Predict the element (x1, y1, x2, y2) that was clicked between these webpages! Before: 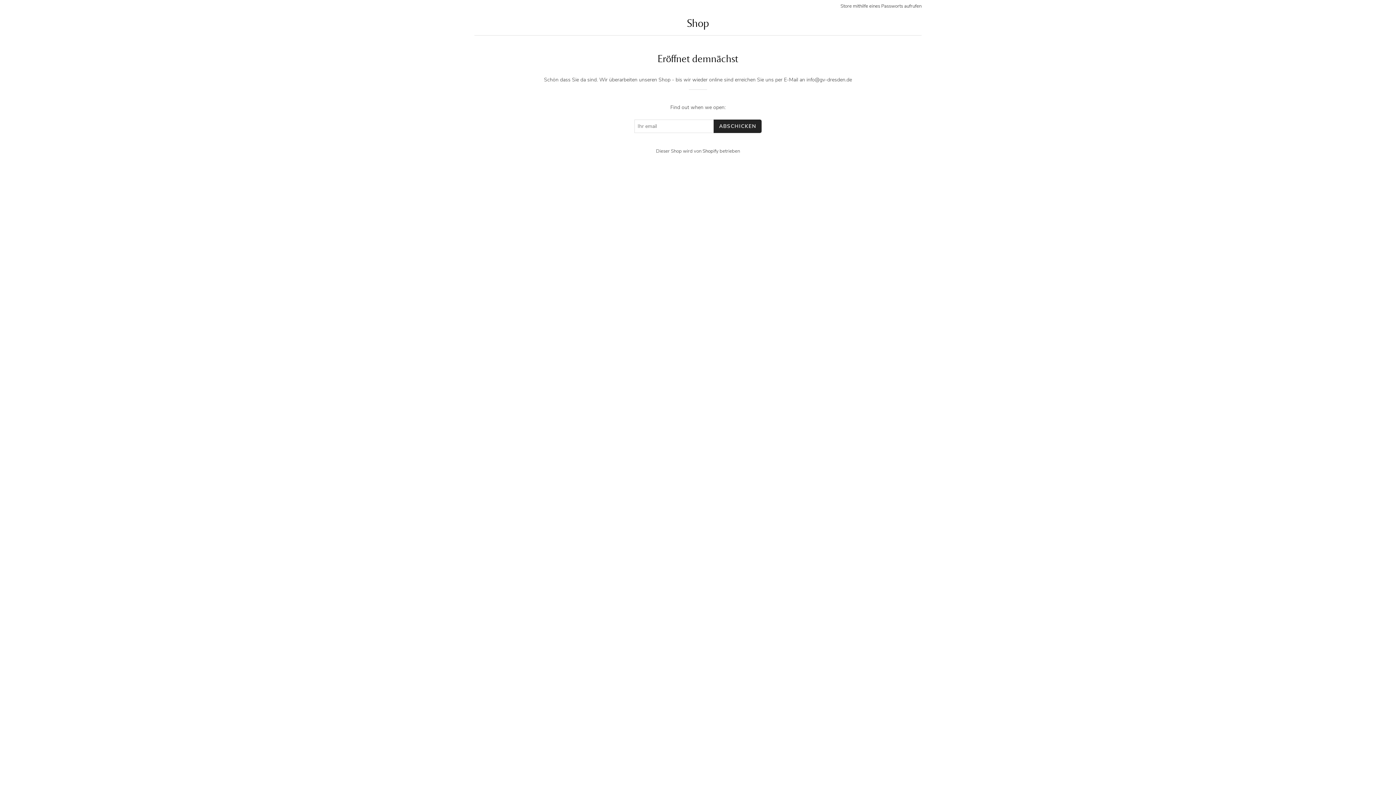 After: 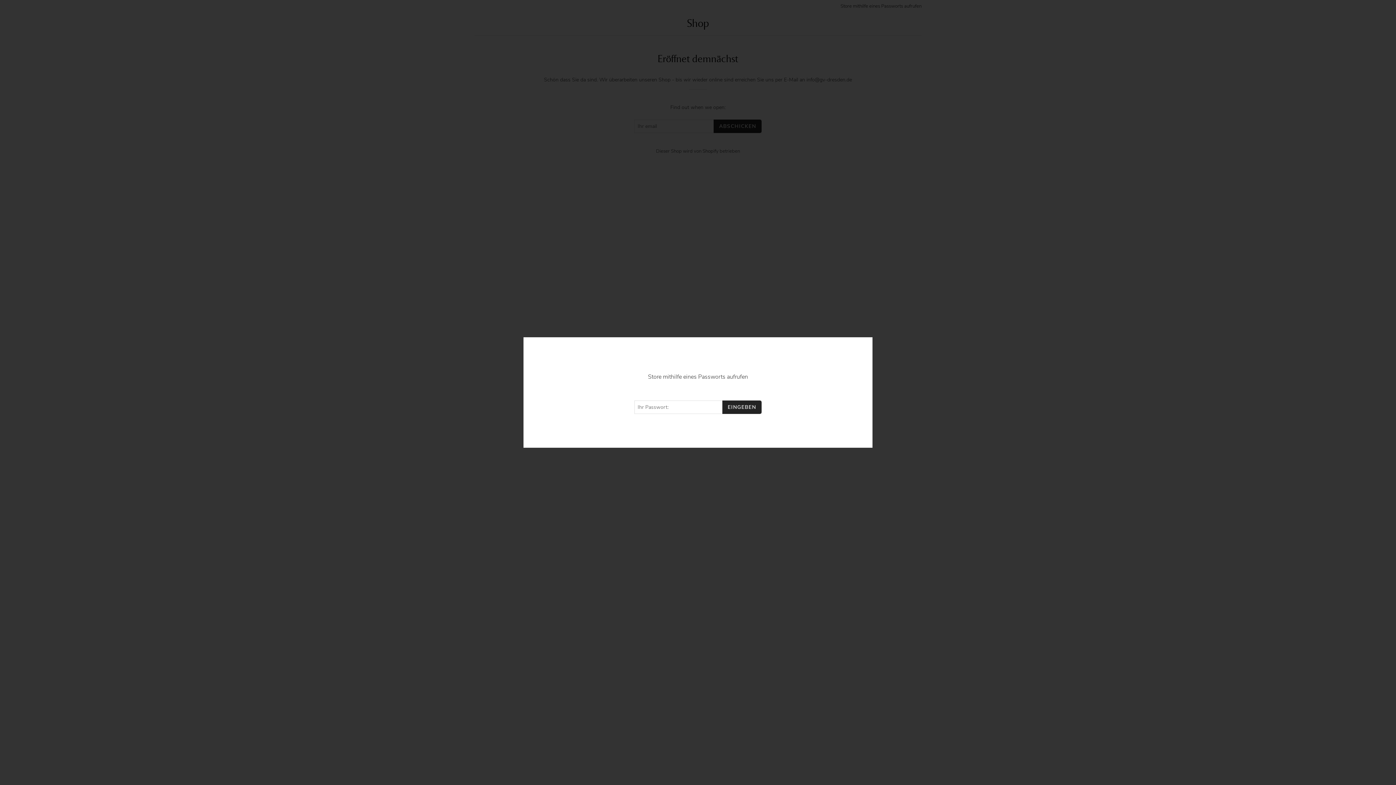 Action: label: Store mithilfe eines Passworts aufrufen bbox: (840, 2, 921, 9)